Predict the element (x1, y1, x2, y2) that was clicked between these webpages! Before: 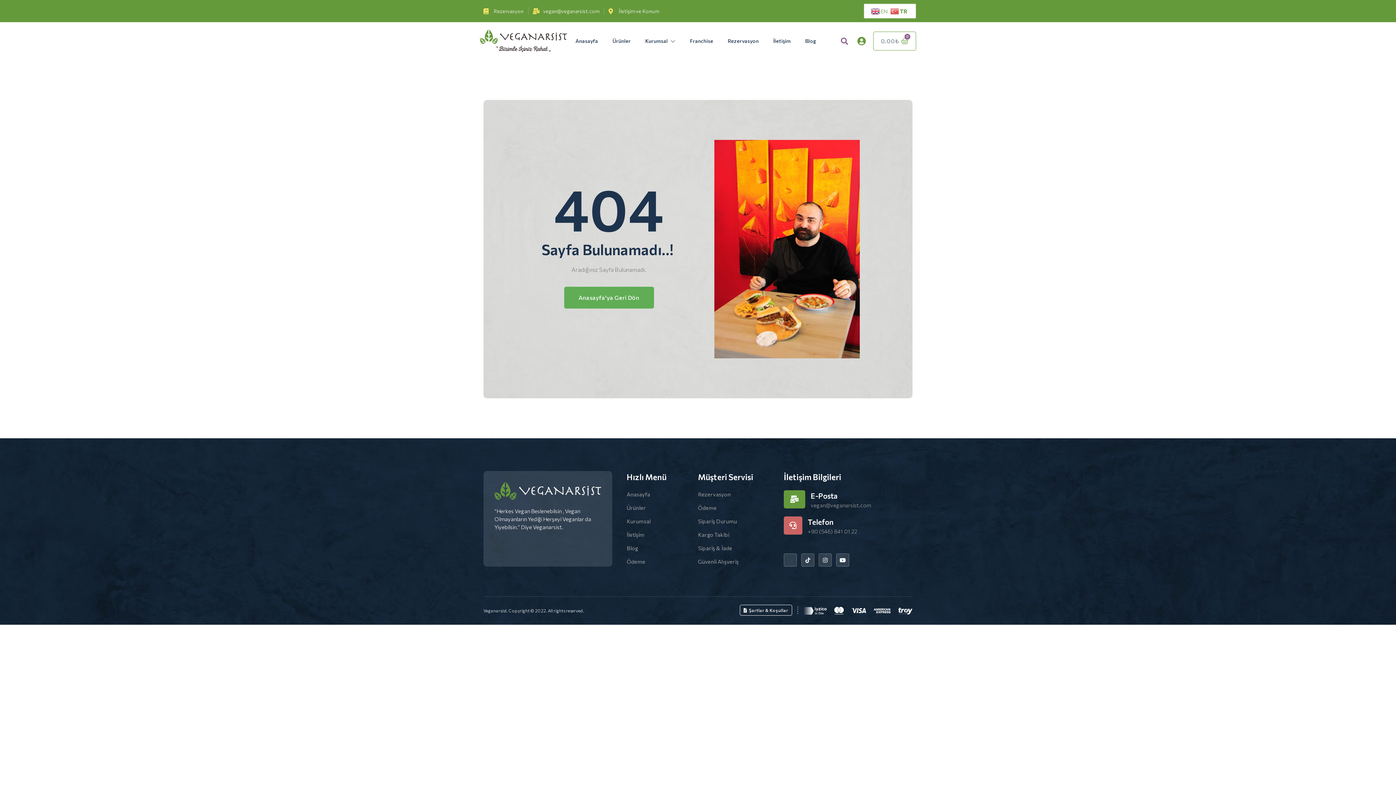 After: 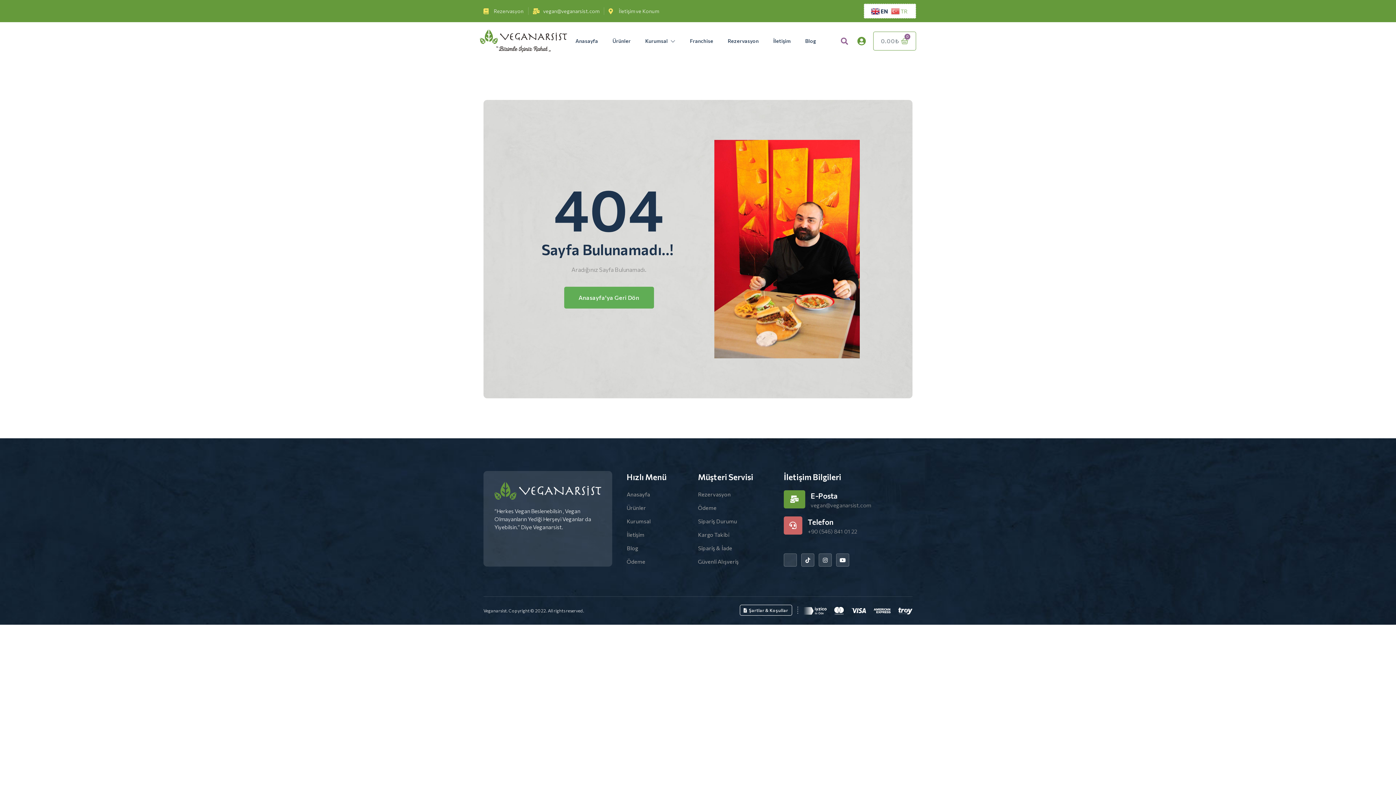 Action: bbox: (871, 6, 889, 13) label:  EN